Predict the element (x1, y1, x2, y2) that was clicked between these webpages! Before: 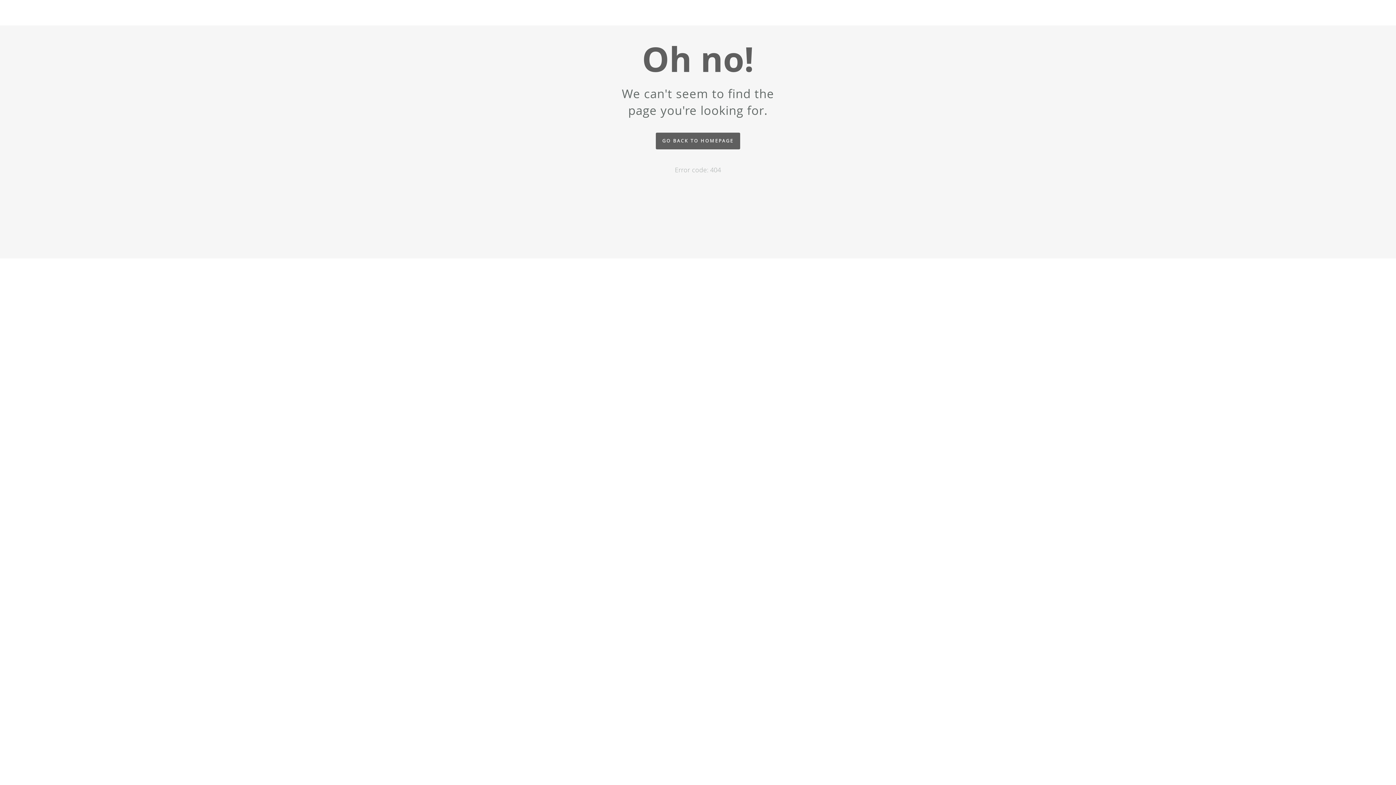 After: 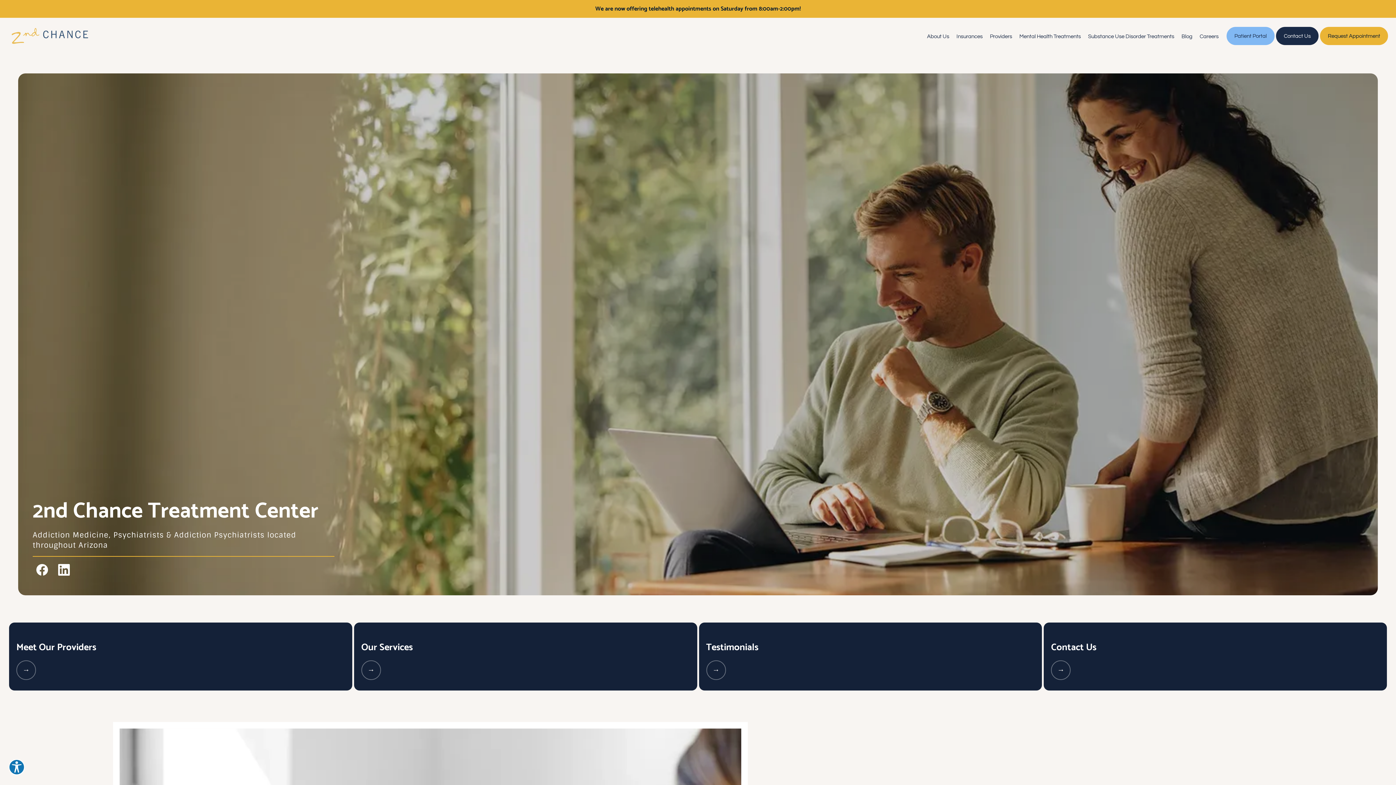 Action: bbox: (656, 132, 740, 149) label: GO BACK TO HOMEPAGE